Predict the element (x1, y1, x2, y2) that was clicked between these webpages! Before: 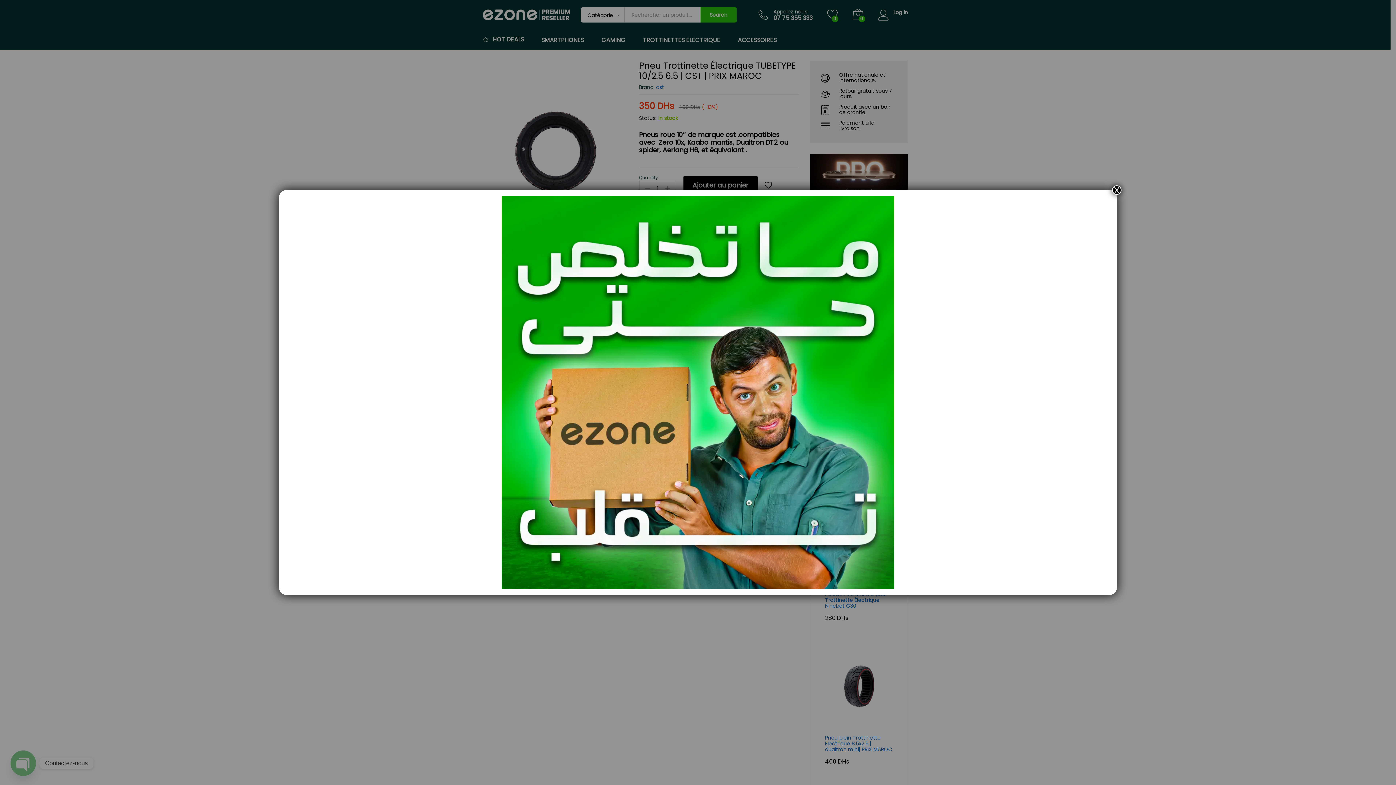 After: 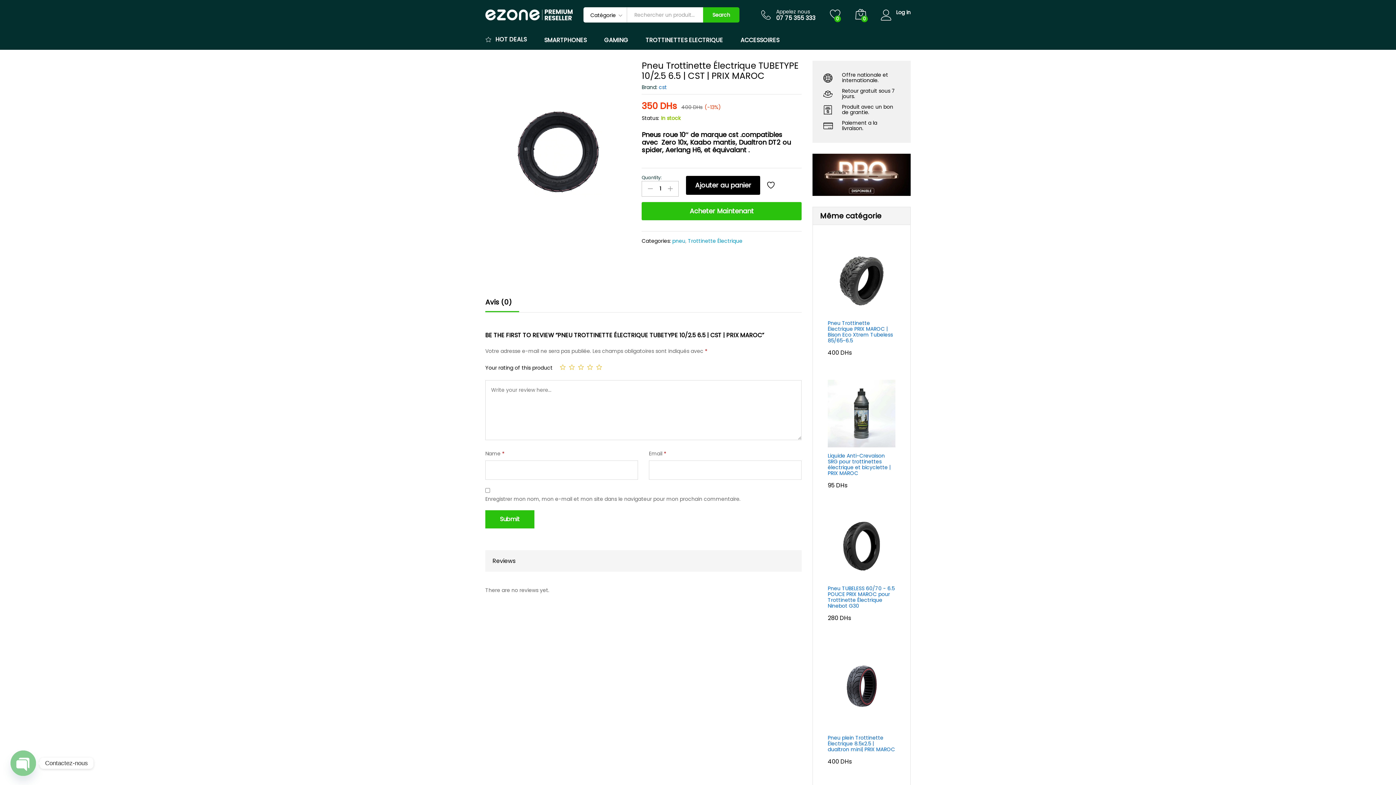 Action: label: Fermer bbox: (1112, 185, 1121, 194)